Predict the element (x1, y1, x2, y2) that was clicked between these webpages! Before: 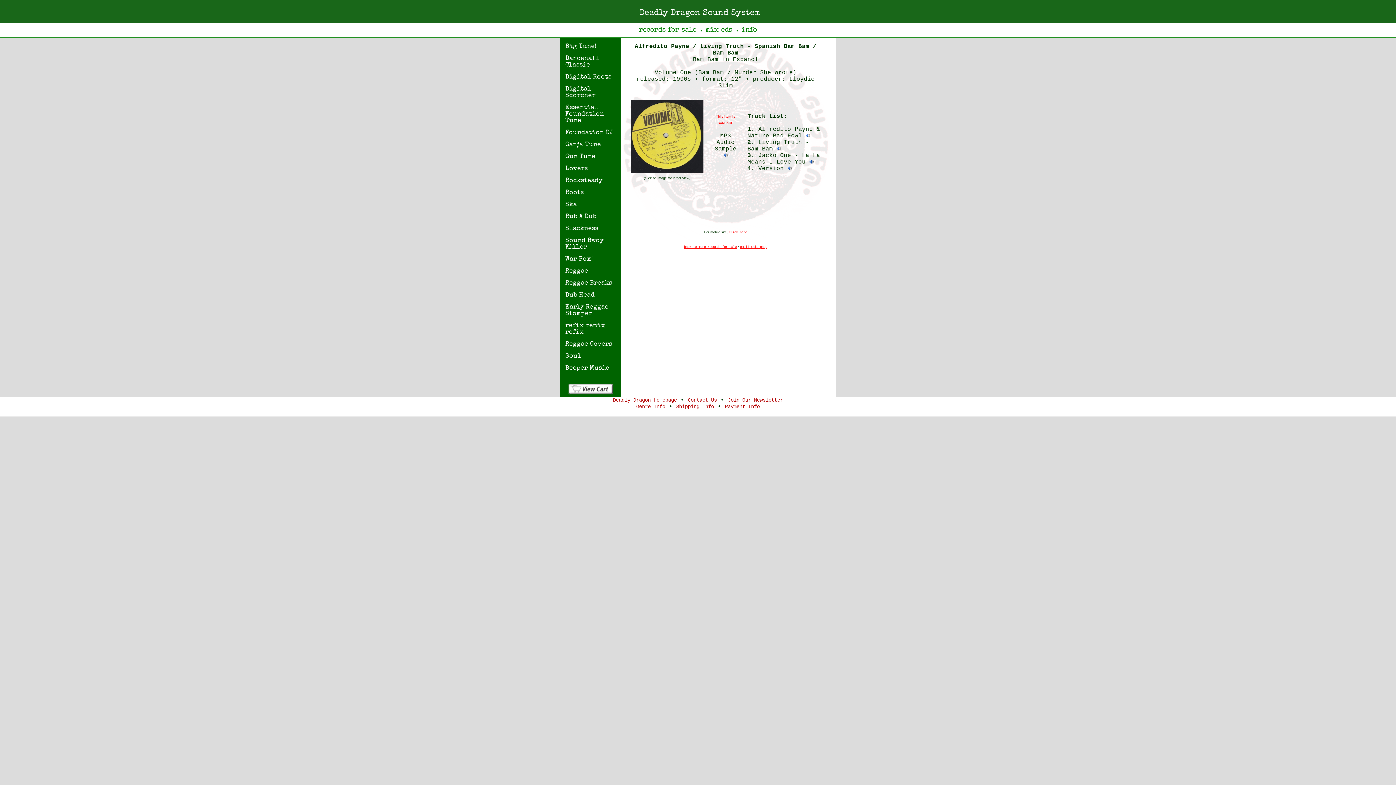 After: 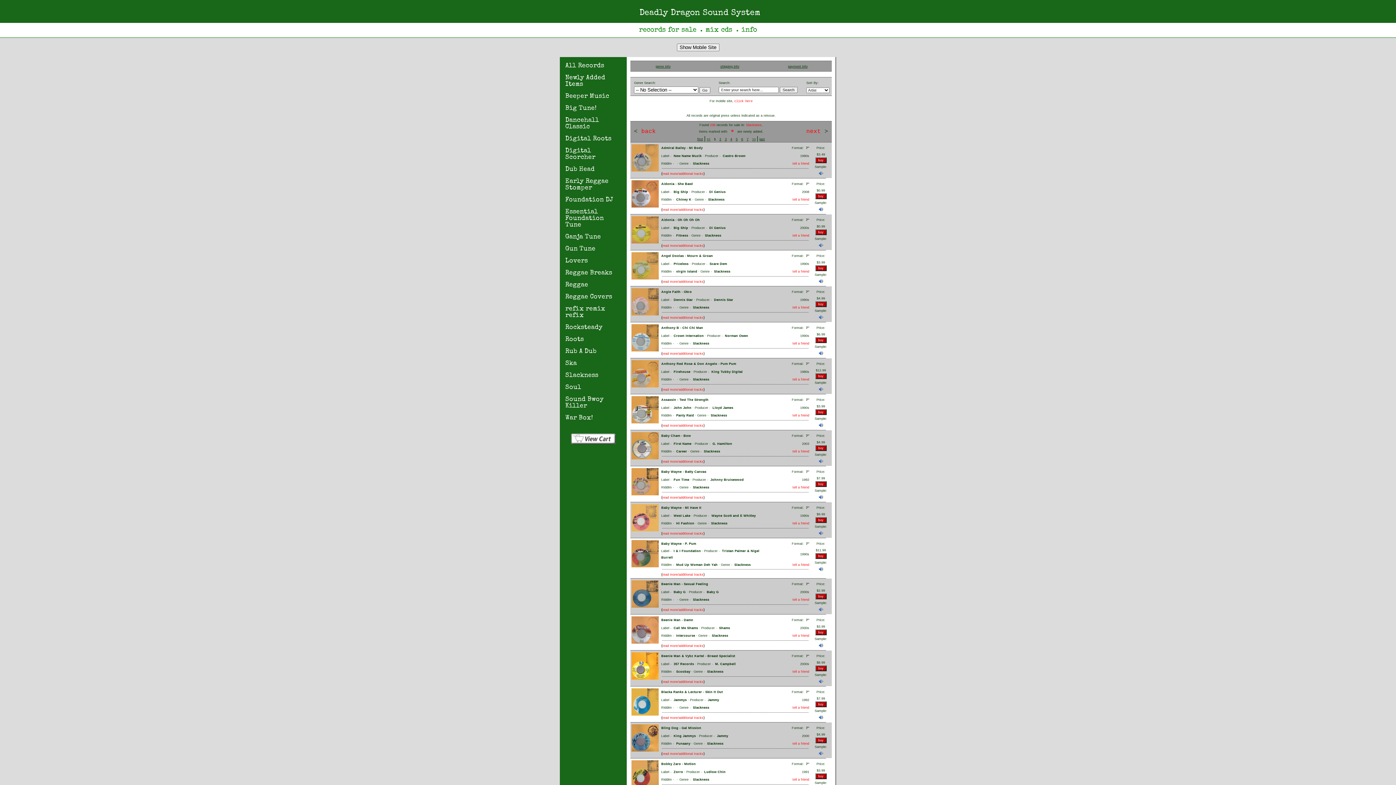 Action: label: Slackness bbox: (565, 225, 598, 232)